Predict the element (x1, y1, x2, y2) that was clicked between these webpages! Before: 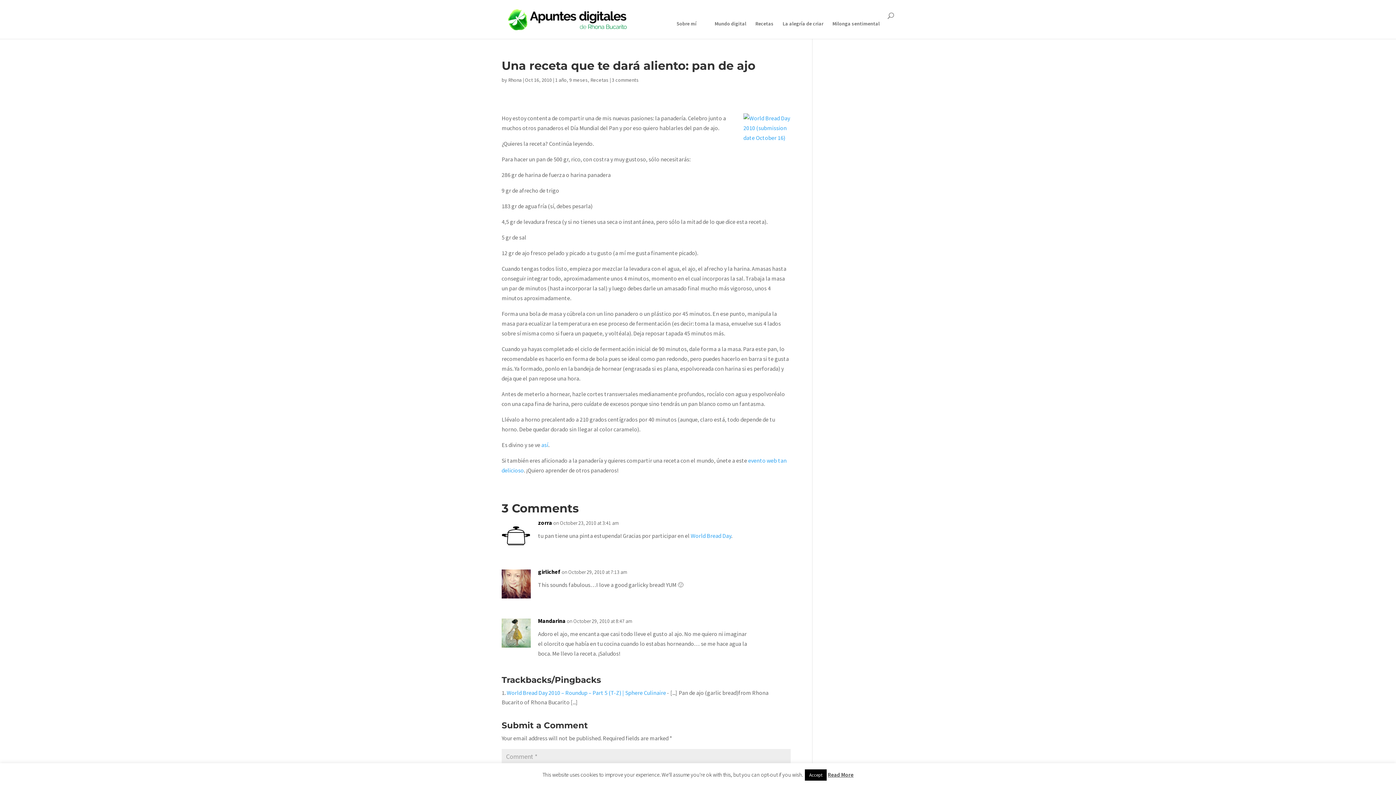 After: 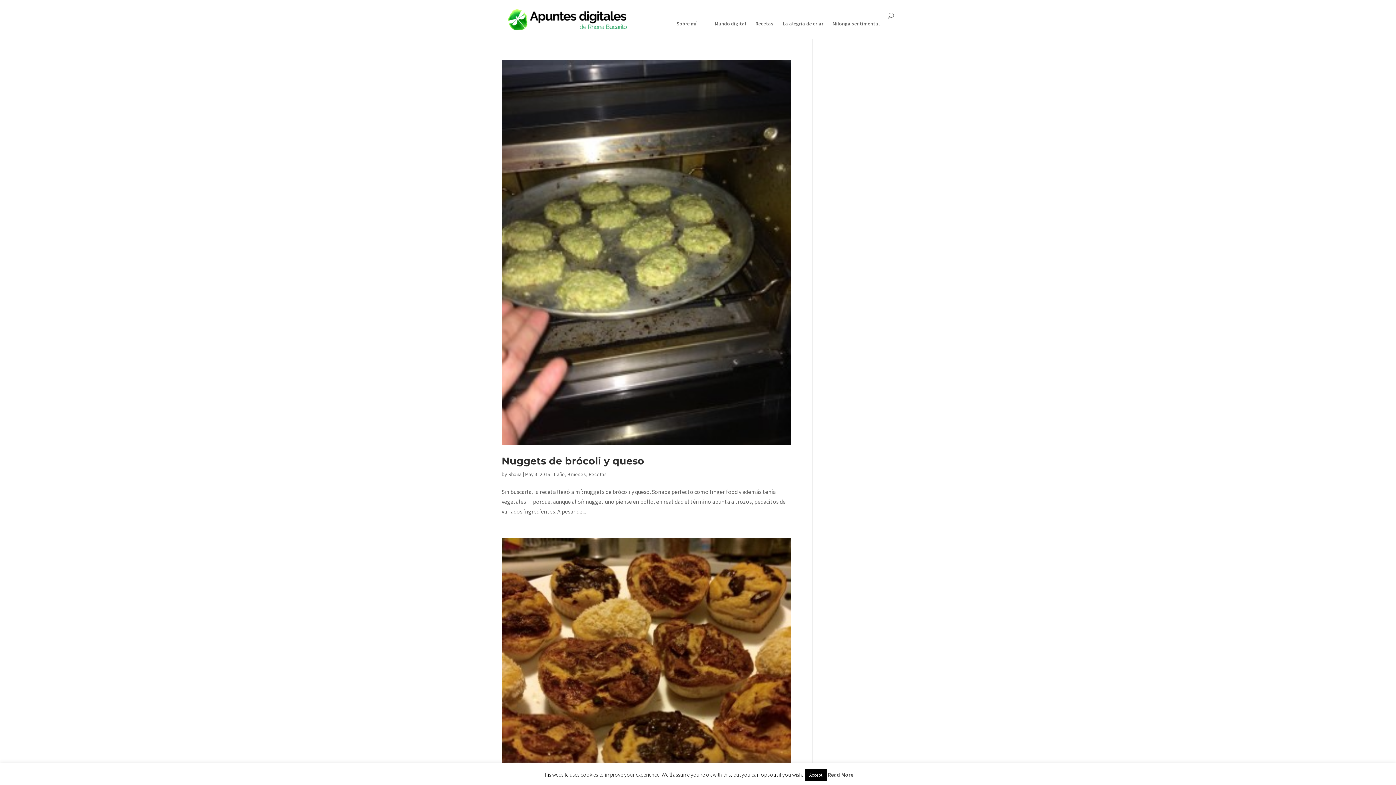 Action: label: 9 meses bbox: (569, 76, 588, 83)